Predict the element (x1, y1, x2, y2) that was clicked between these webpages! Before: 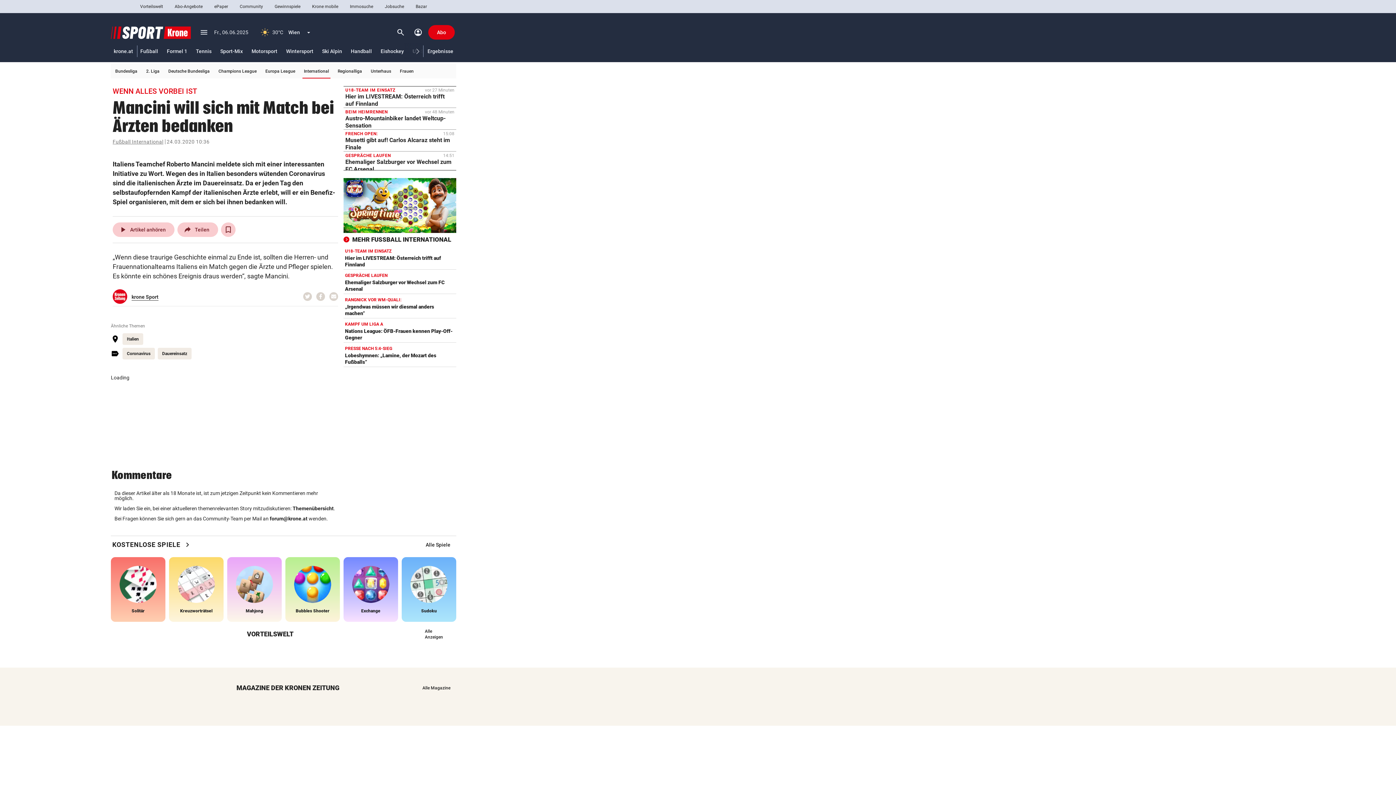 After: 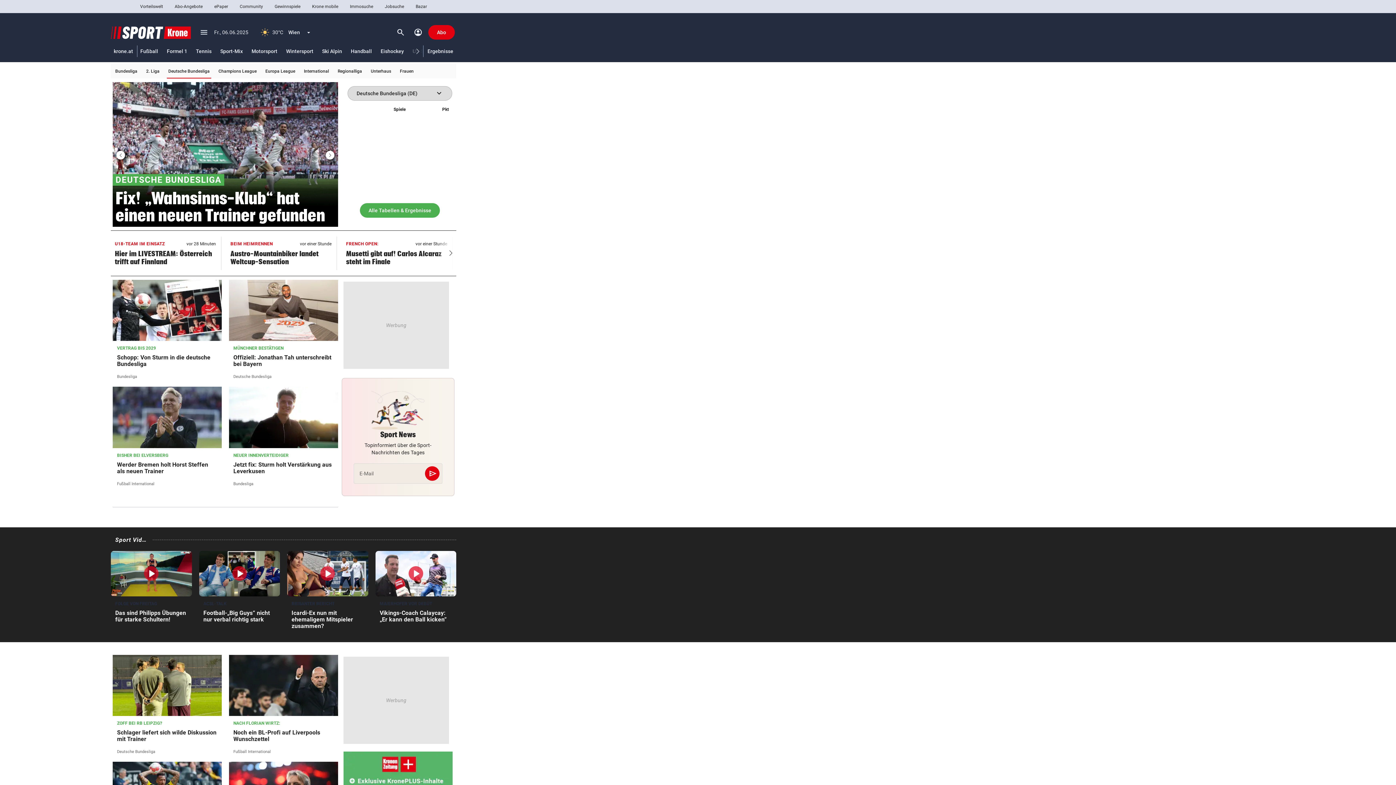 Action: bbox: (166, 64, 211, 78) label: Deutsche Bundesliga